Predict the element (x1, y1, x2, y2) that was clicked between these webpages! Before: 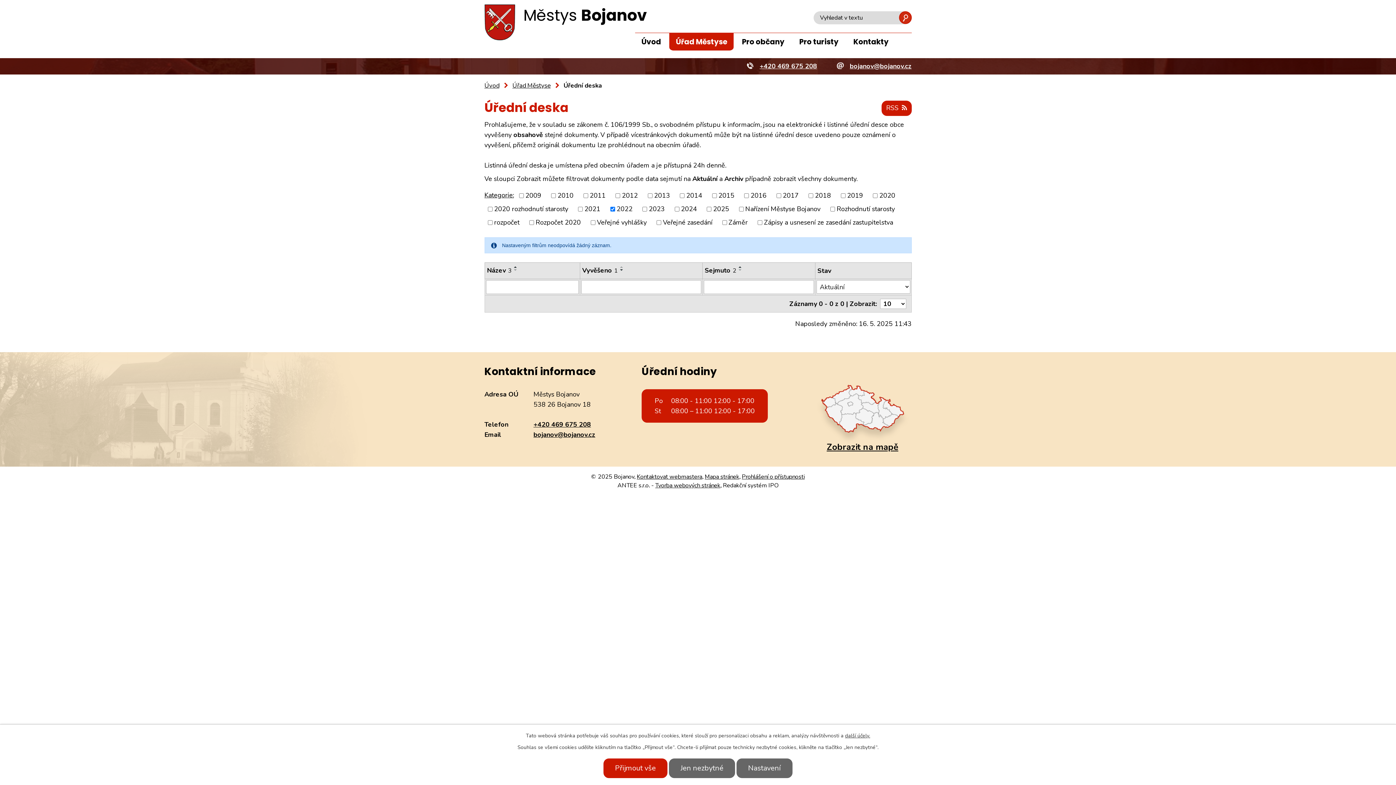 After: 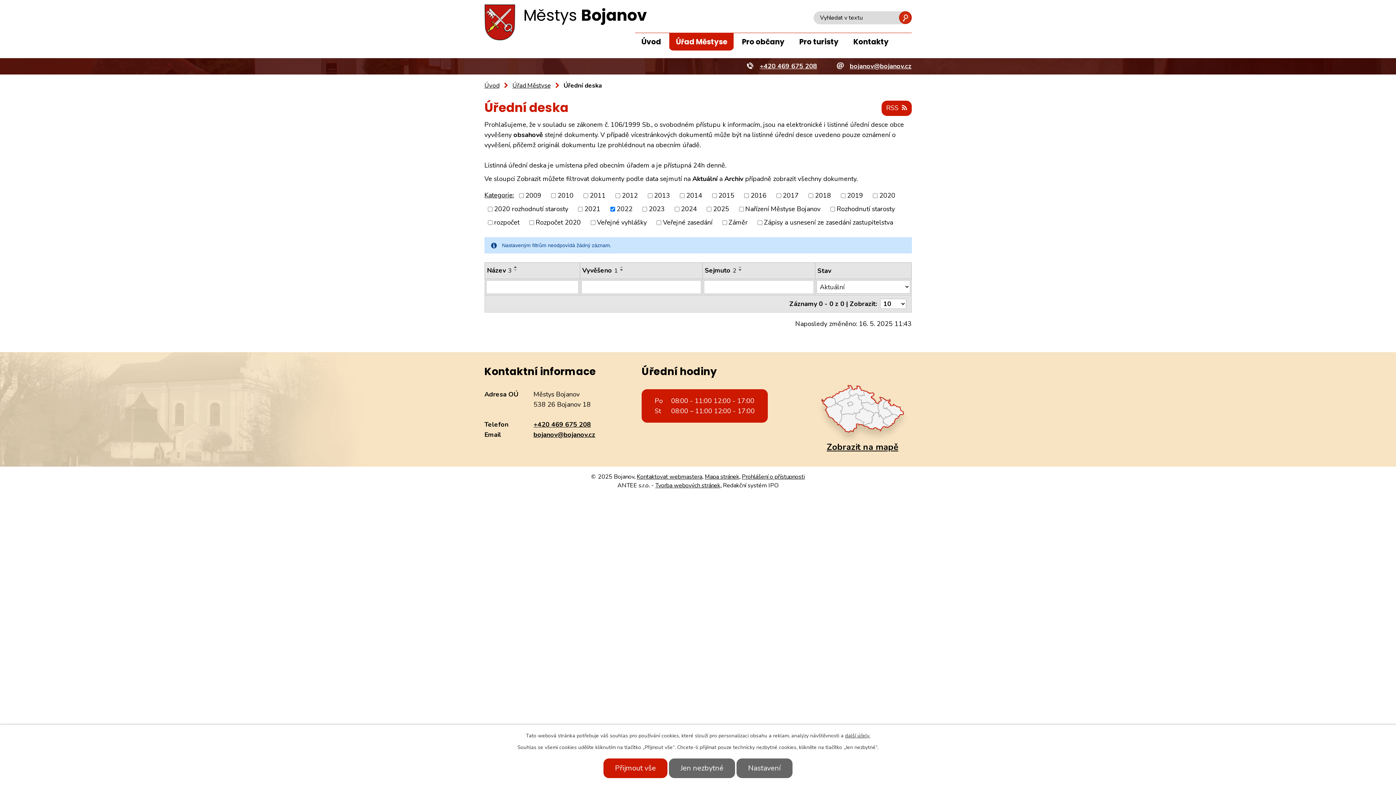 Action: label: Sejmuto2 bbox: (704, 265, 736, 275)